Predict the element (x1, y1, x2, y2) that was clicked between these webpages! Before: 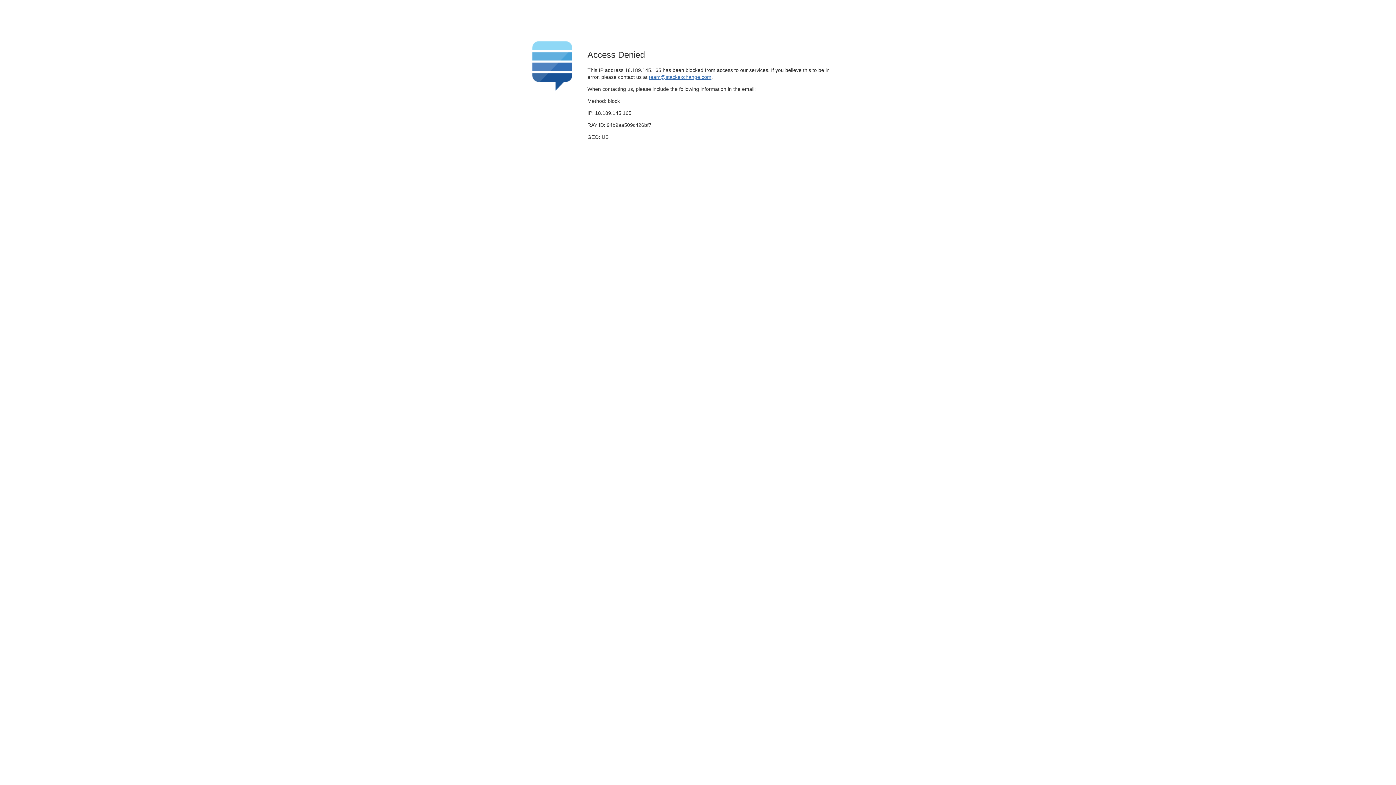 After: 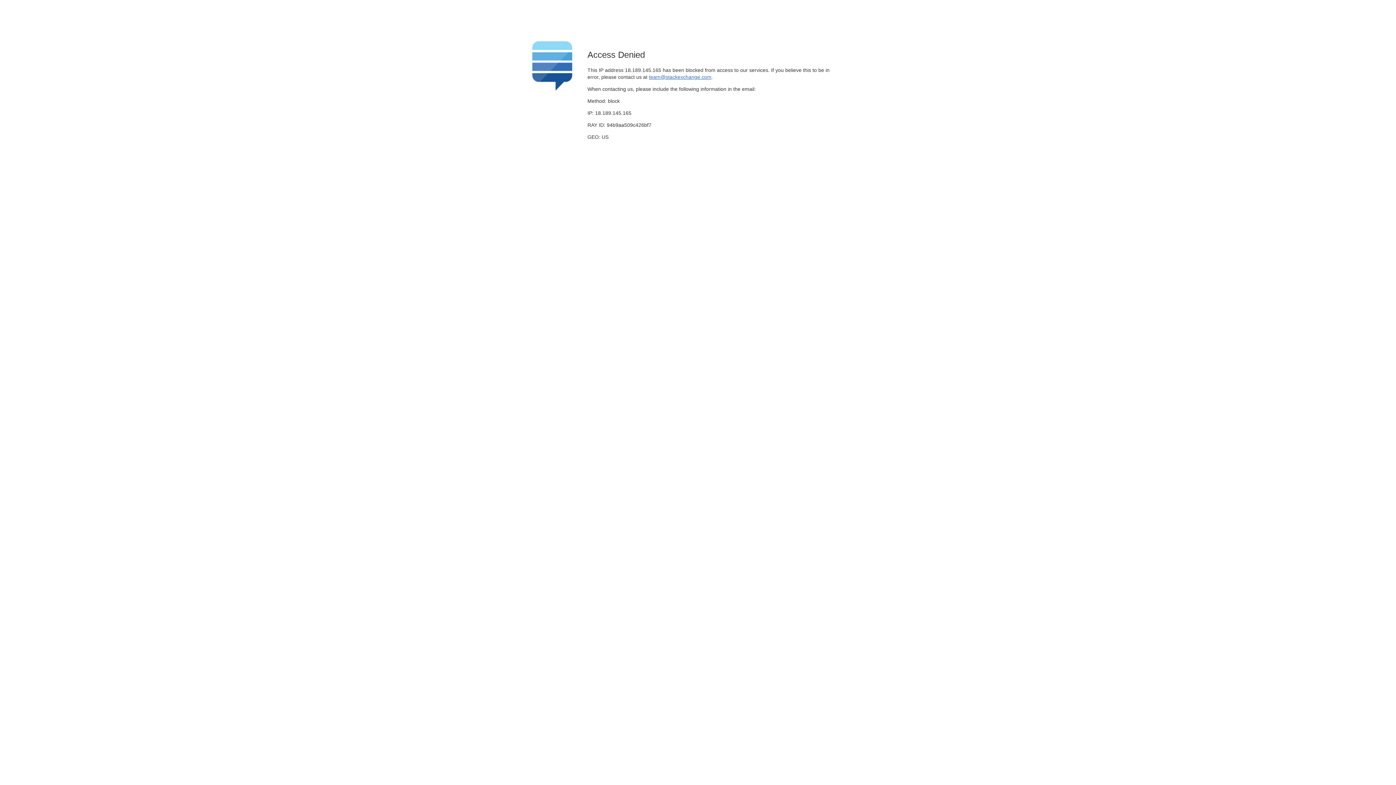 Action: label: team@stackexchange.com bbox: (649, 74, 711, 79)